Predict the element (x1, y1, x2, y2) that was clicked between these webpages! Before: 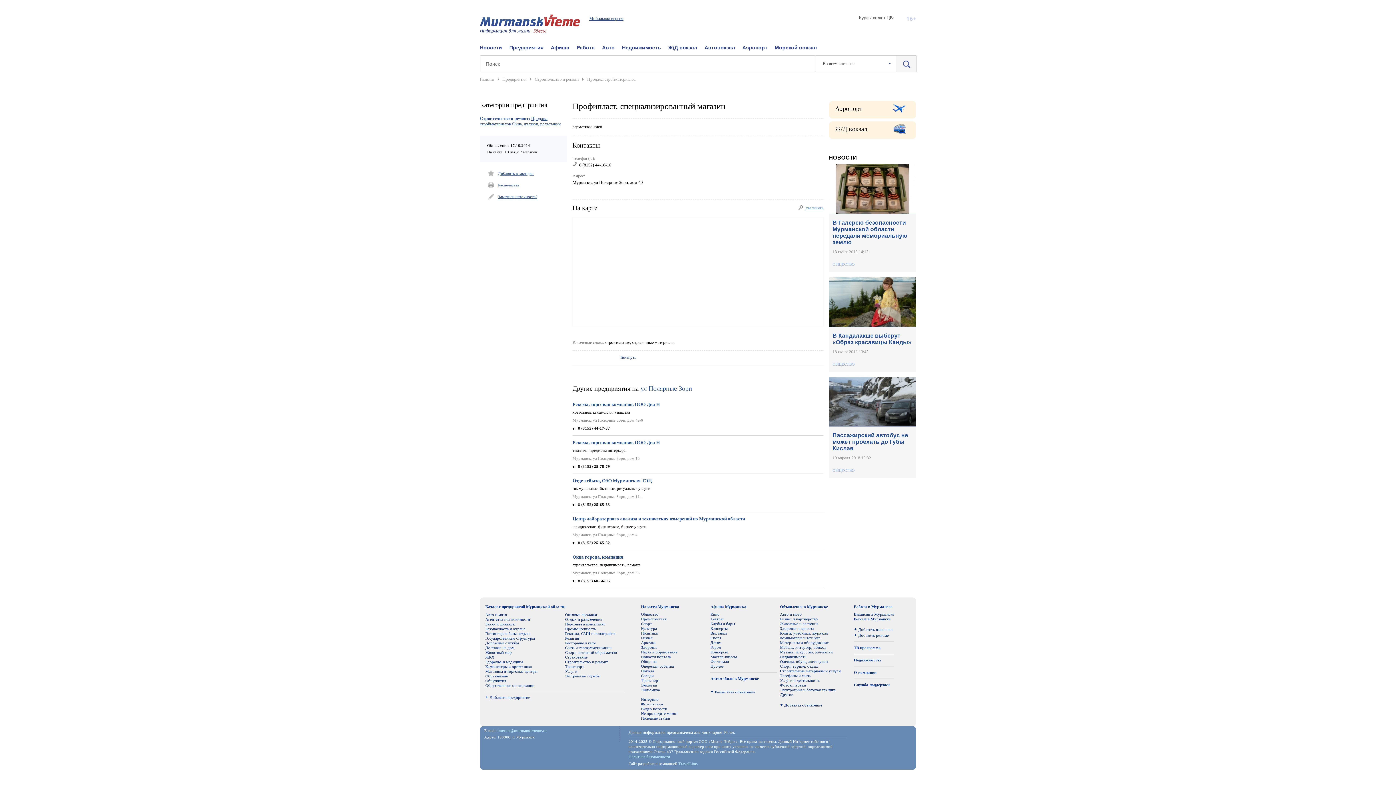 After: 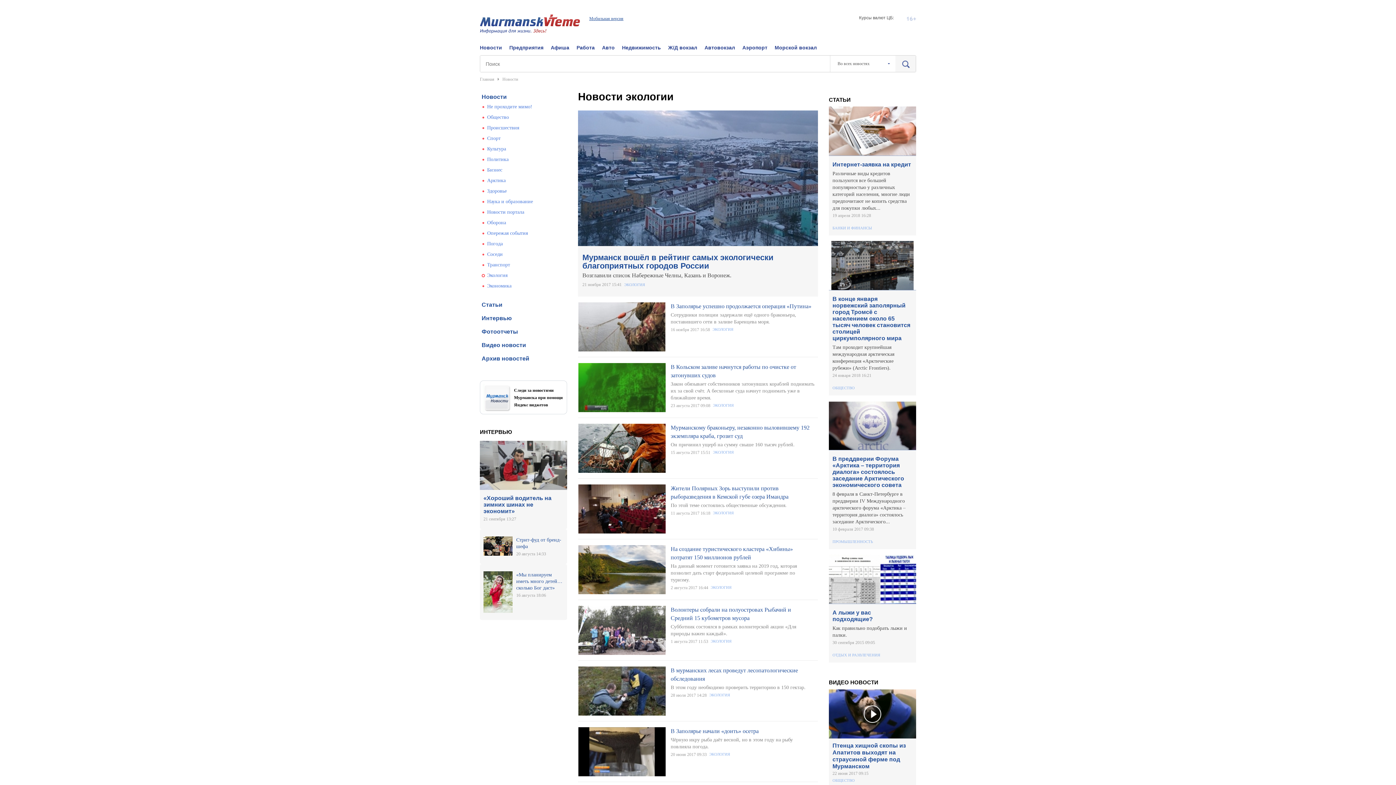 Action: bbox: (641, 683, 657, 687) label: Экология